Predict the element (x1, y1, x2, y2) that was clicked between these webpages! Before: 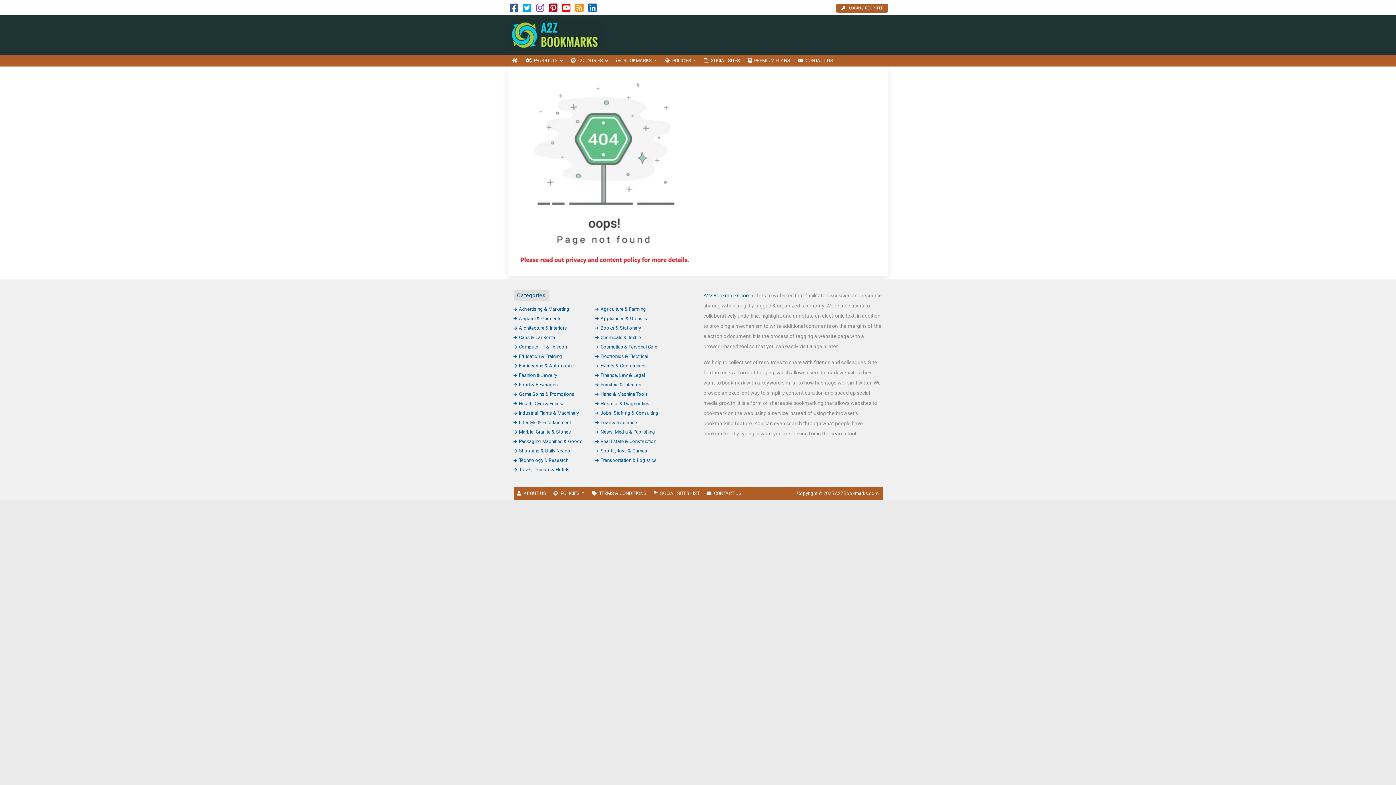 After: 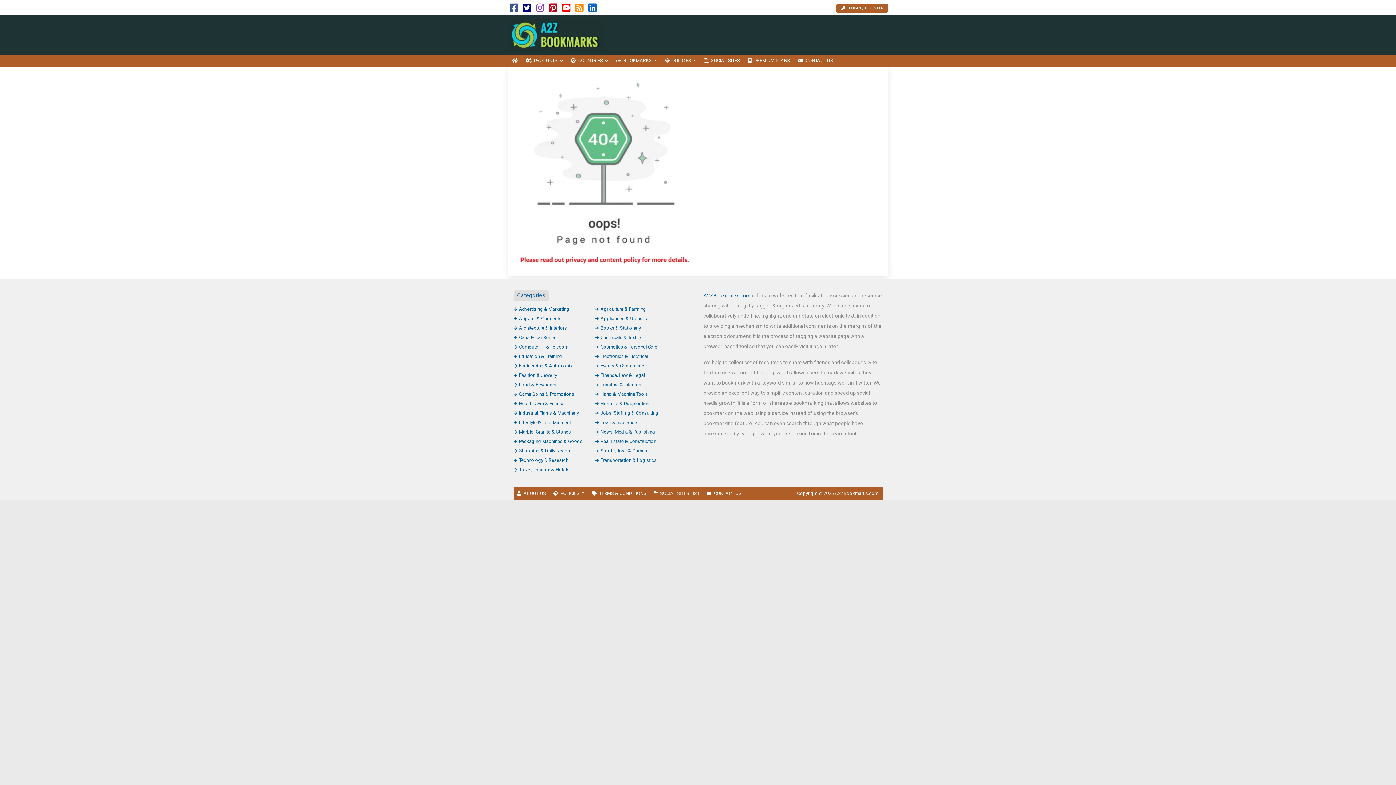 Action: bbox: (523, 6, 531, 12)